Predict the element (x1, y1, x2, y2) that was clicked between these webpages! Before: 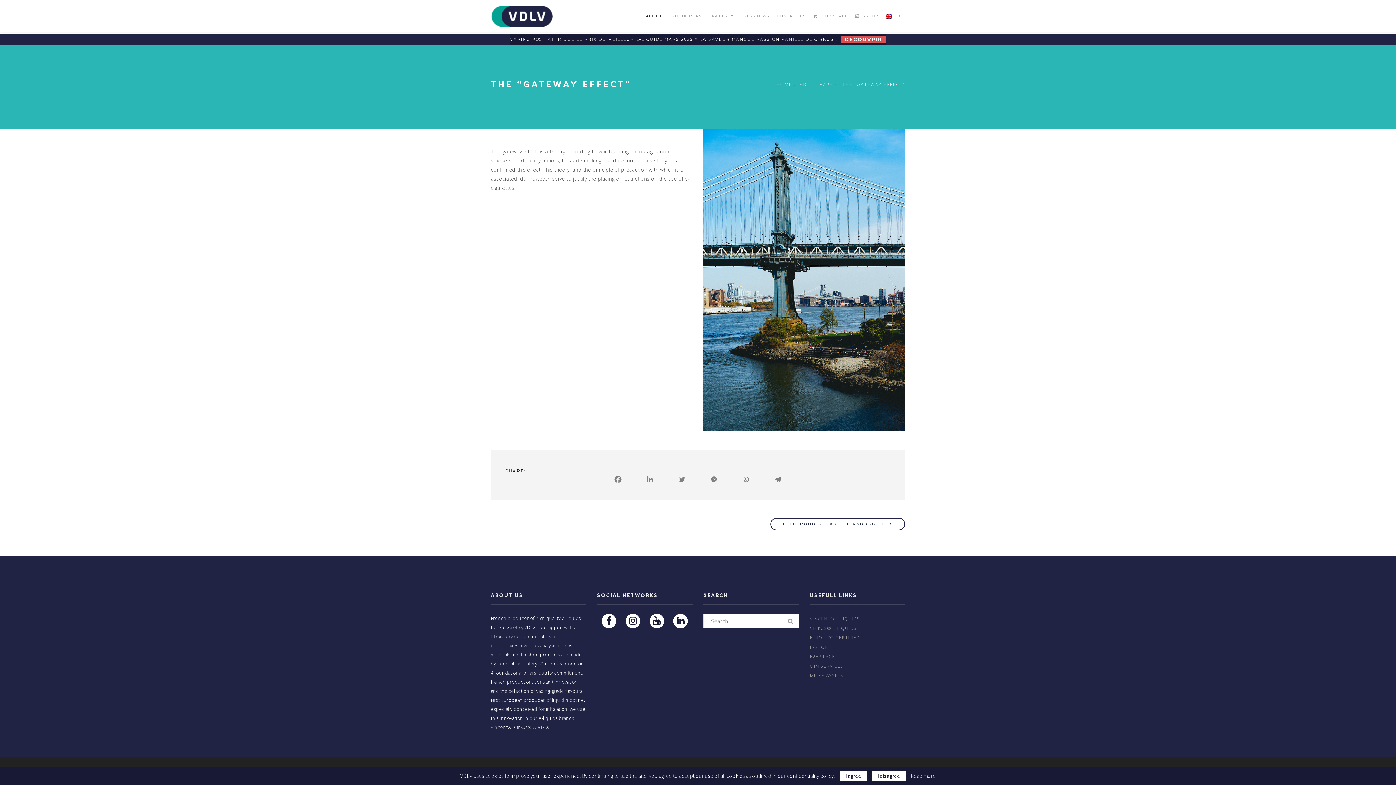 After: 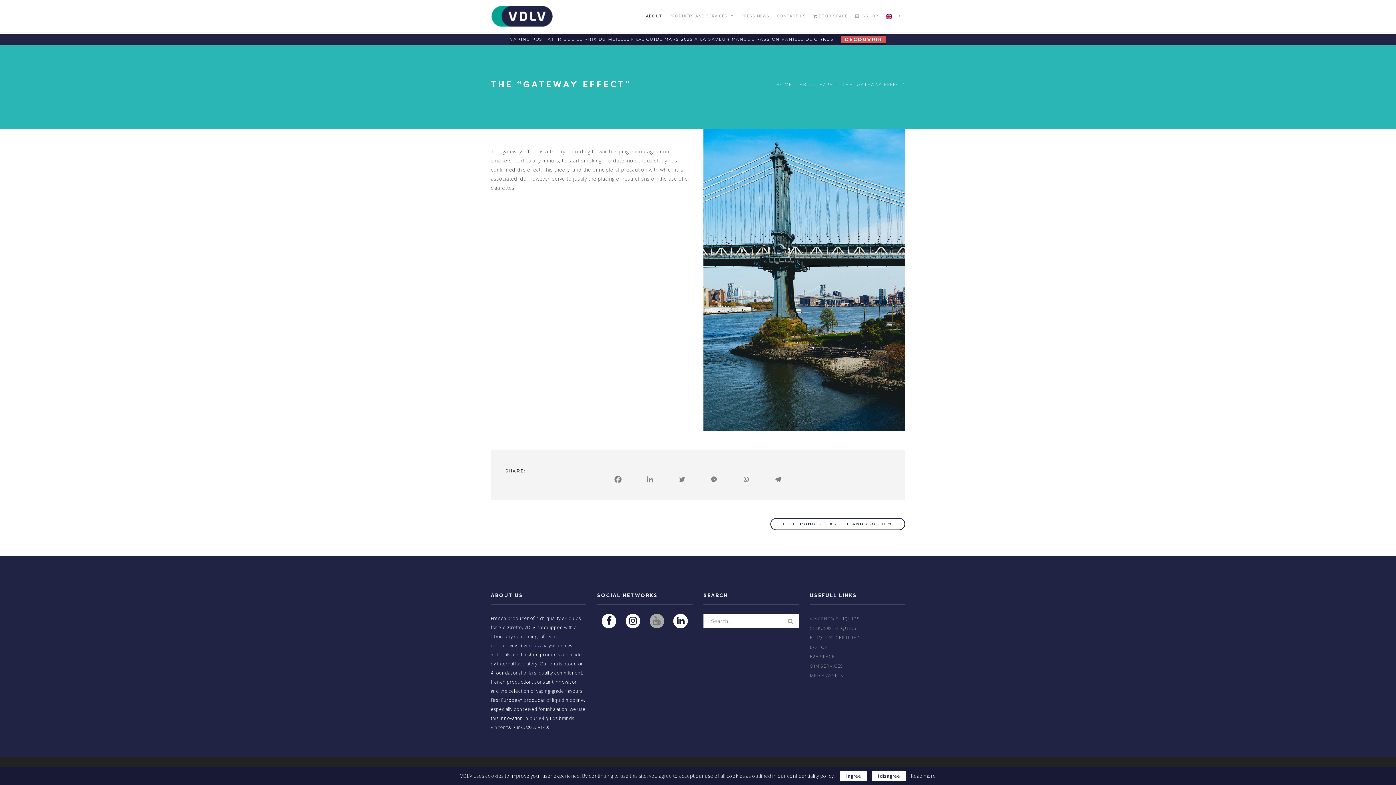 Action: bbox: (645, 614, 668, 628)